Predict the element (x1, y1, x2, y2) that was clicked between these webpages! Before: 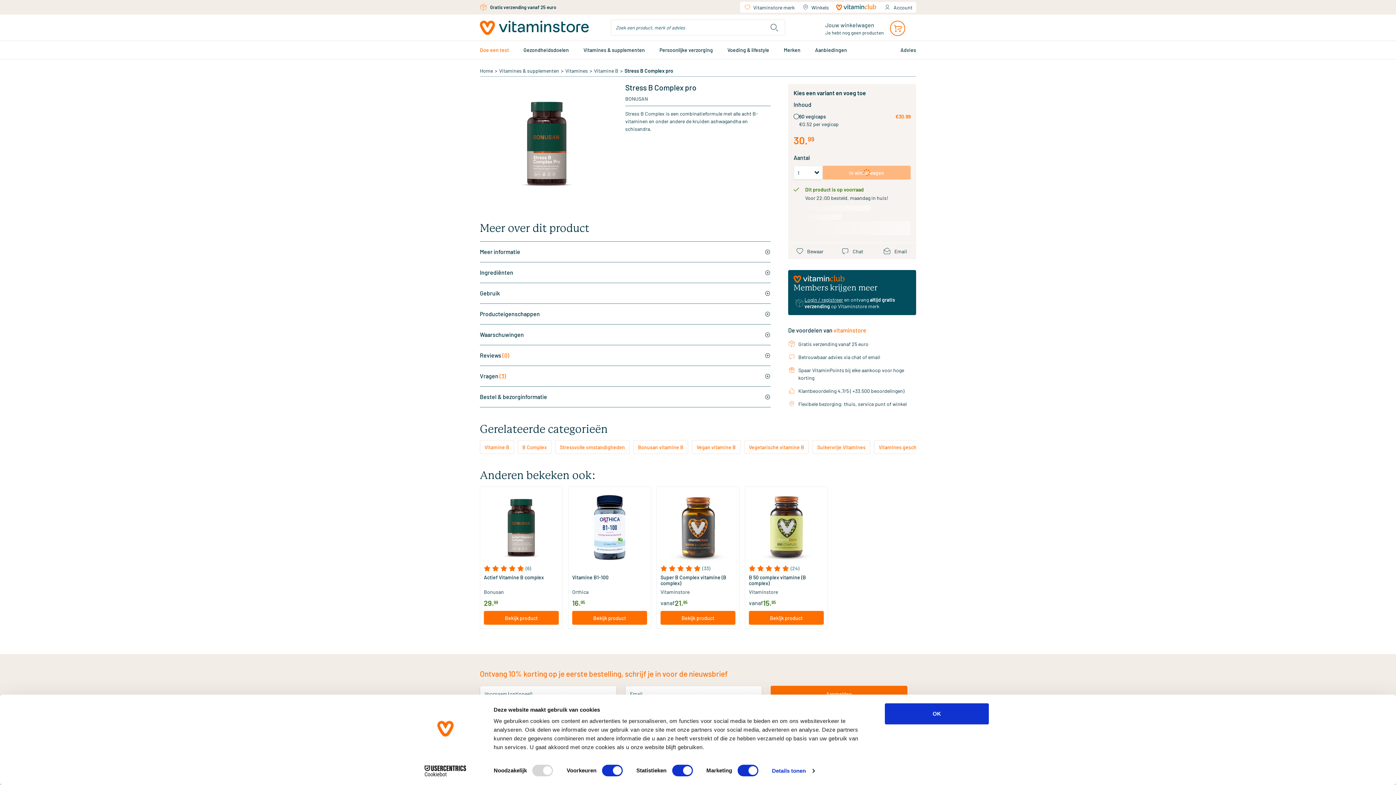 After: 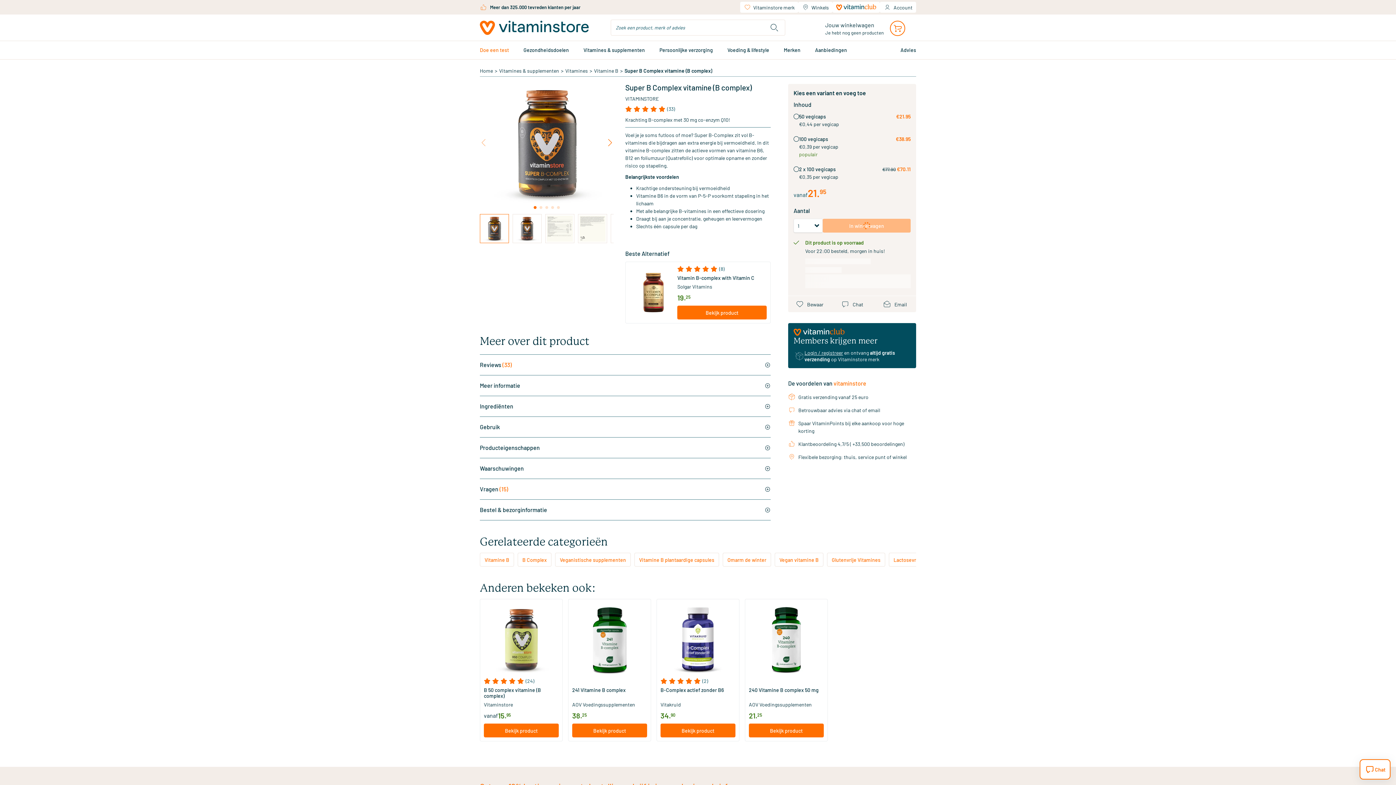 Action: label: Super B Complex vitamine (B complex) bbox: (660, 574, 735, 586)